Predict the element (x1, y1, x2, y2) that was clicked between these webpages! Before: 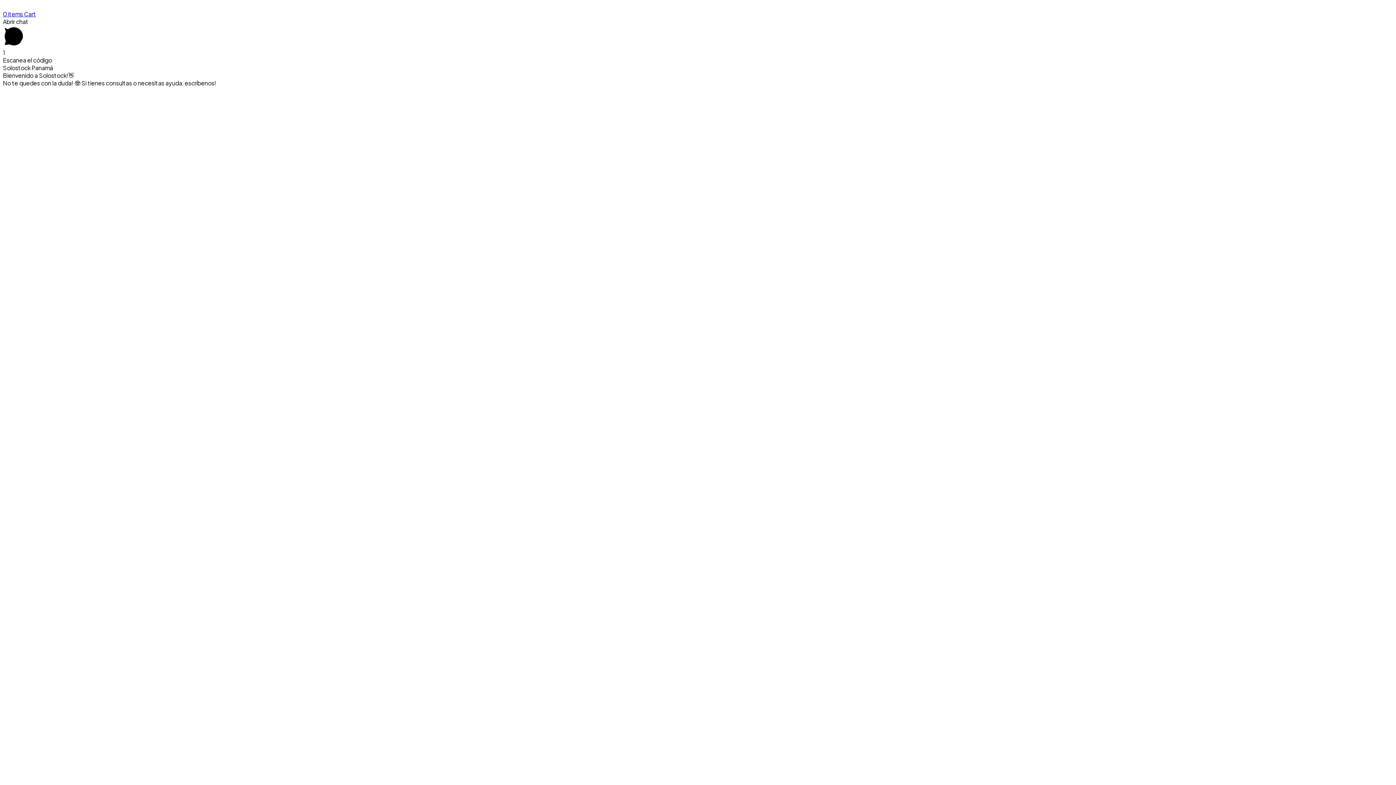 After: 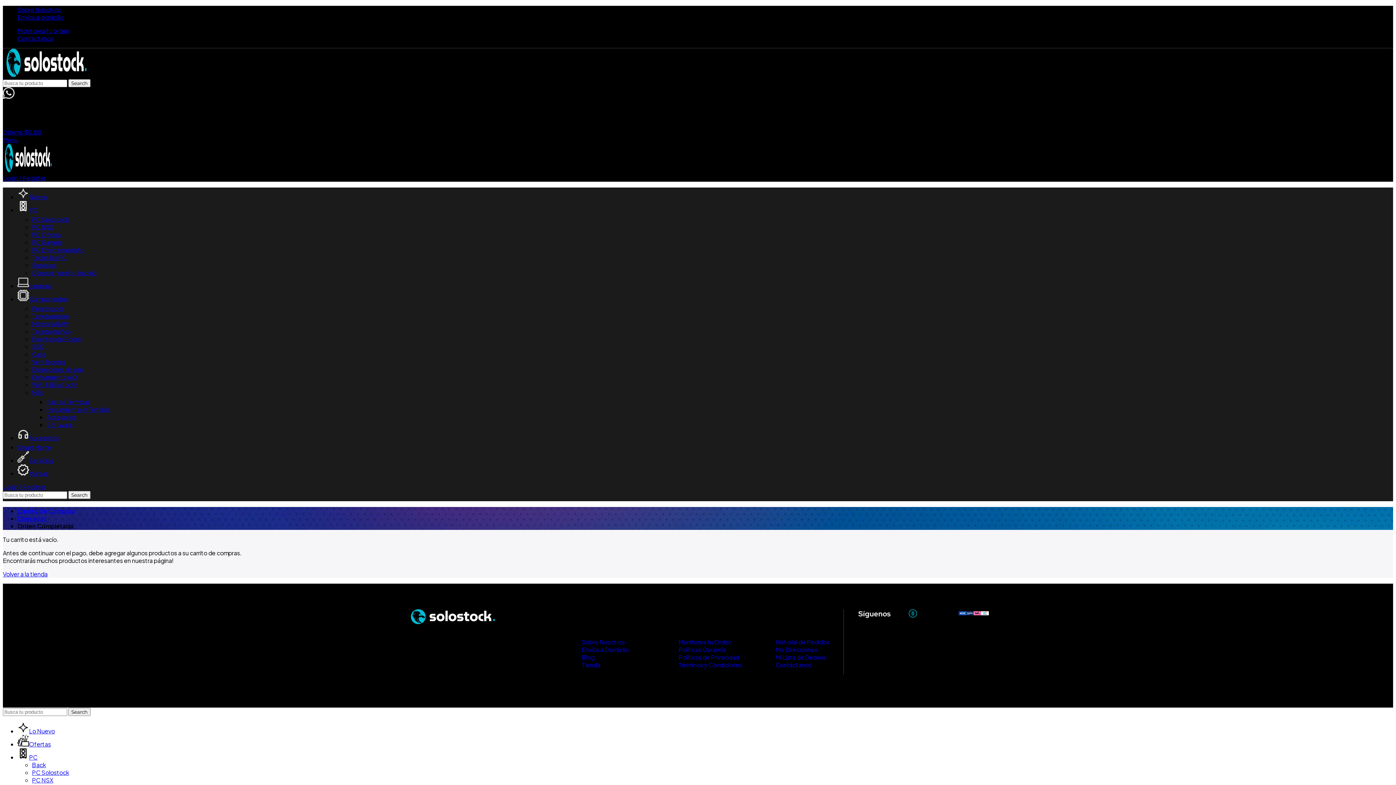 Action: bbox: (2, 10, 36, 17) label: 0 items Cart